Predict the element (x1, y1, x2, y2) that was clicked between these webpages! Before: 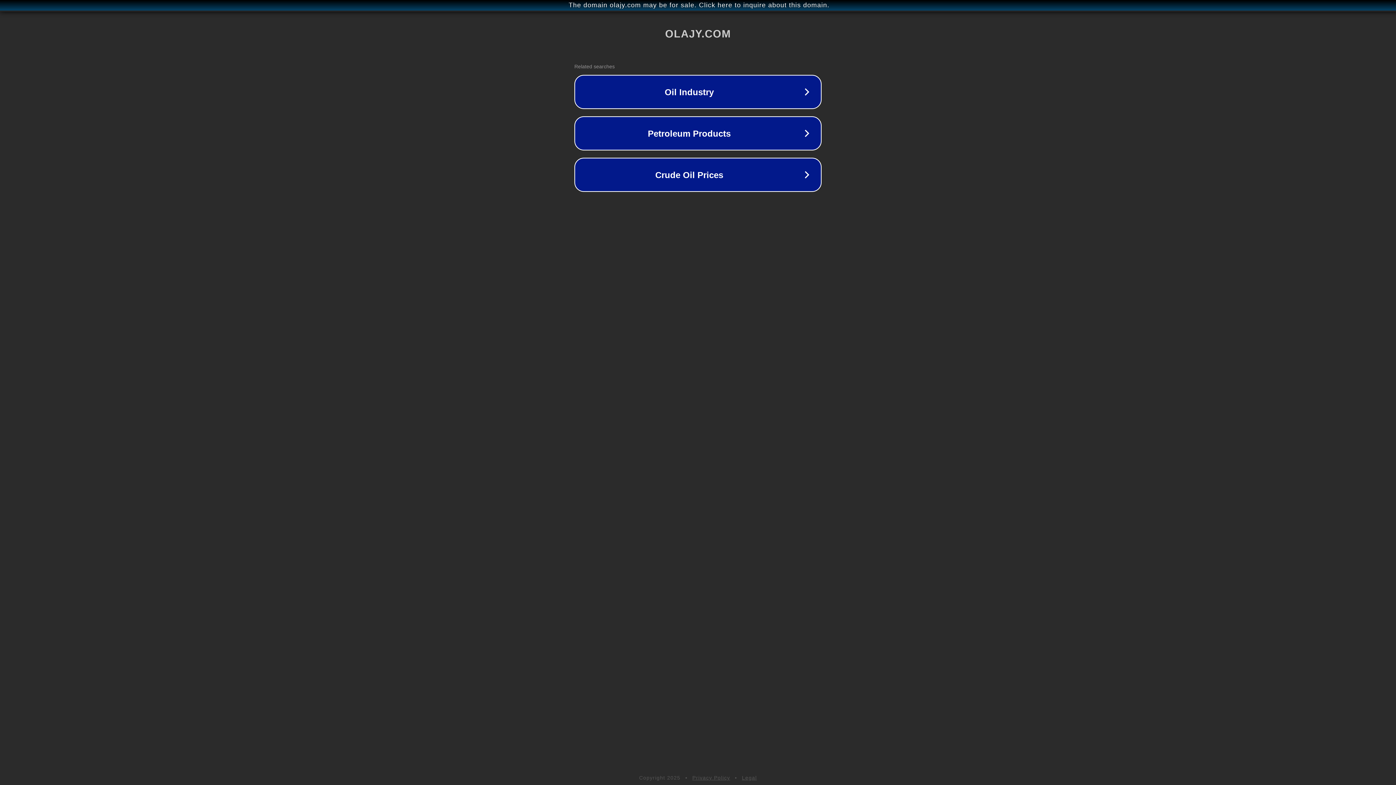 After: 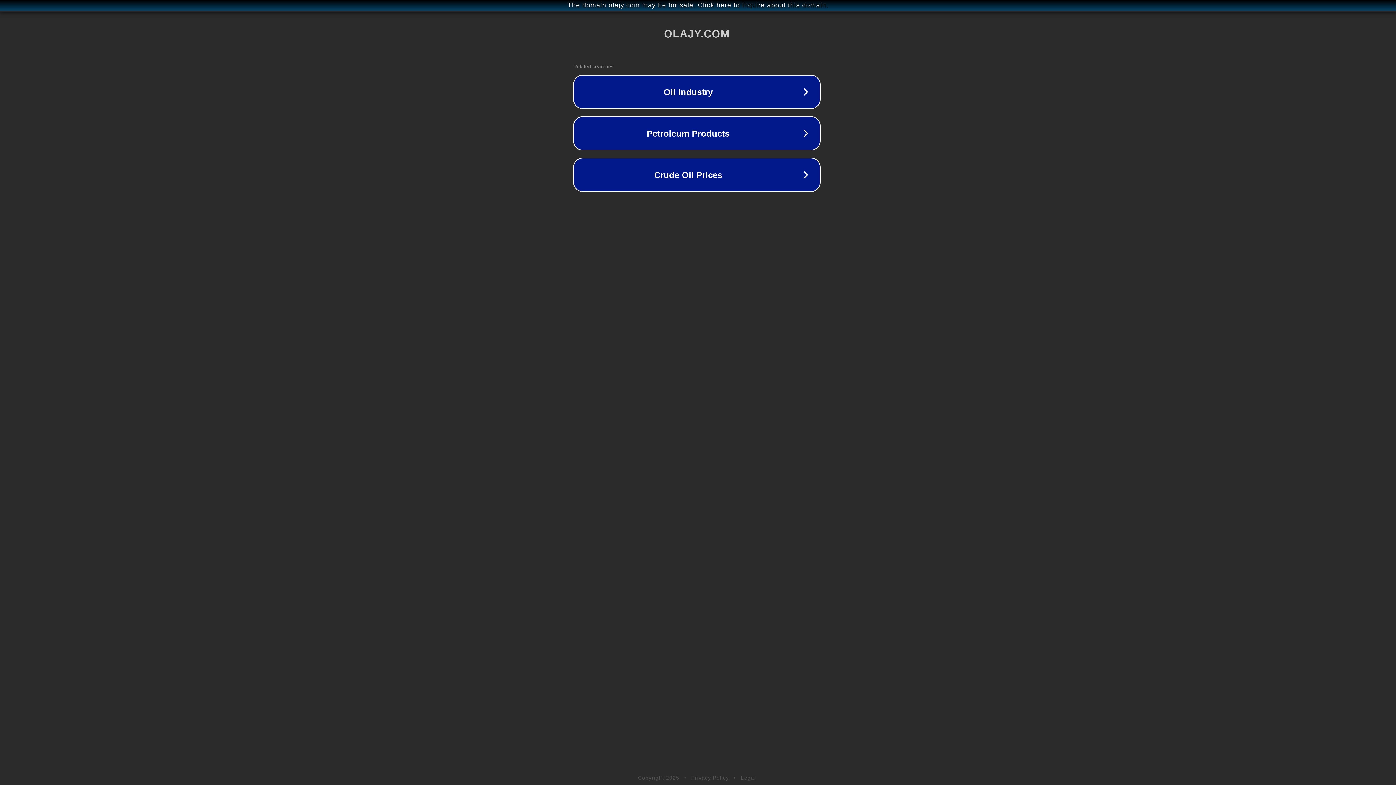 Action: bbox: (1, 1, 1397, 9) label: The domain olajy.com may be for sale. Click here to inquire about this domain.